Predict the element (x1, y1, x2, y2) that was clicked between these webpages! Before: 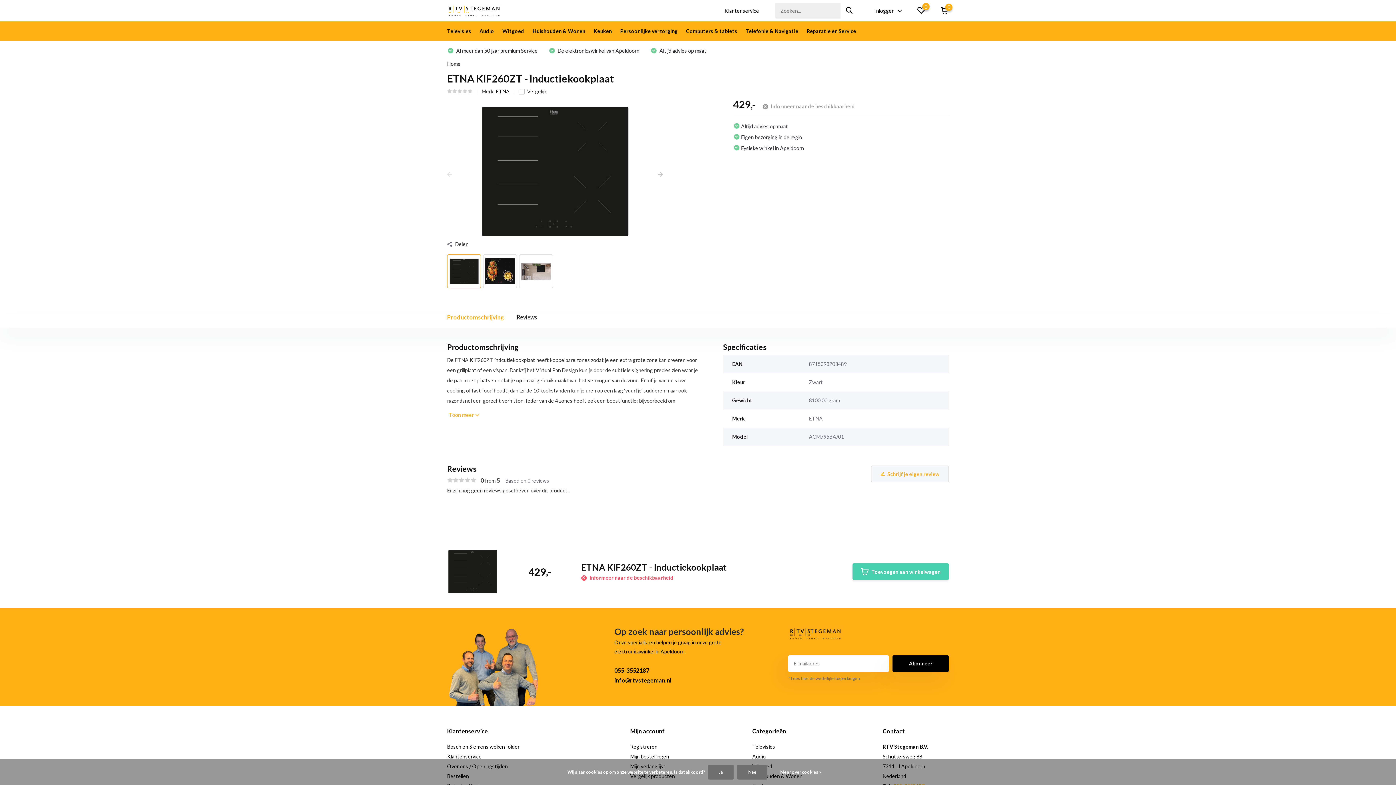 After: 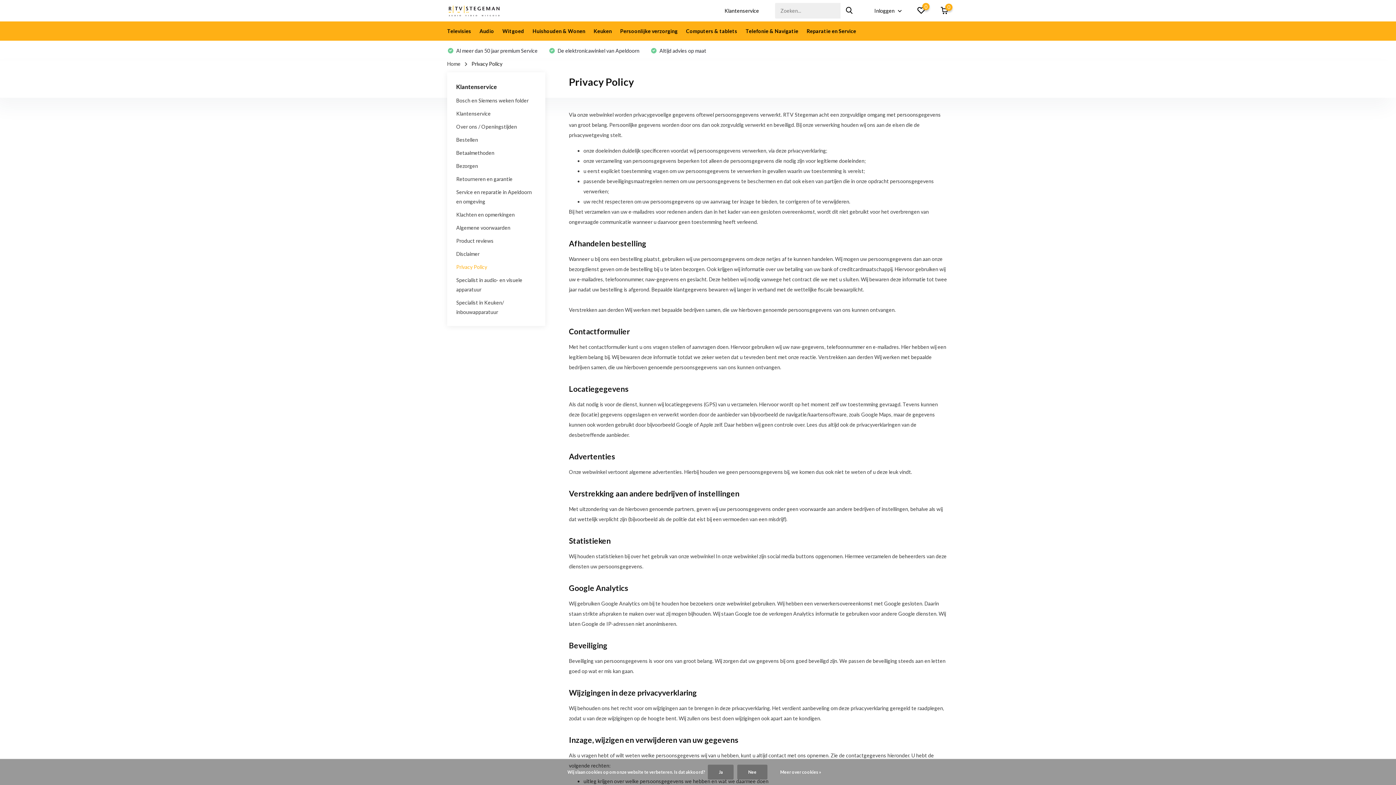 Action: label: Meer over cookies » bbox: (773, 769, 828, 775)